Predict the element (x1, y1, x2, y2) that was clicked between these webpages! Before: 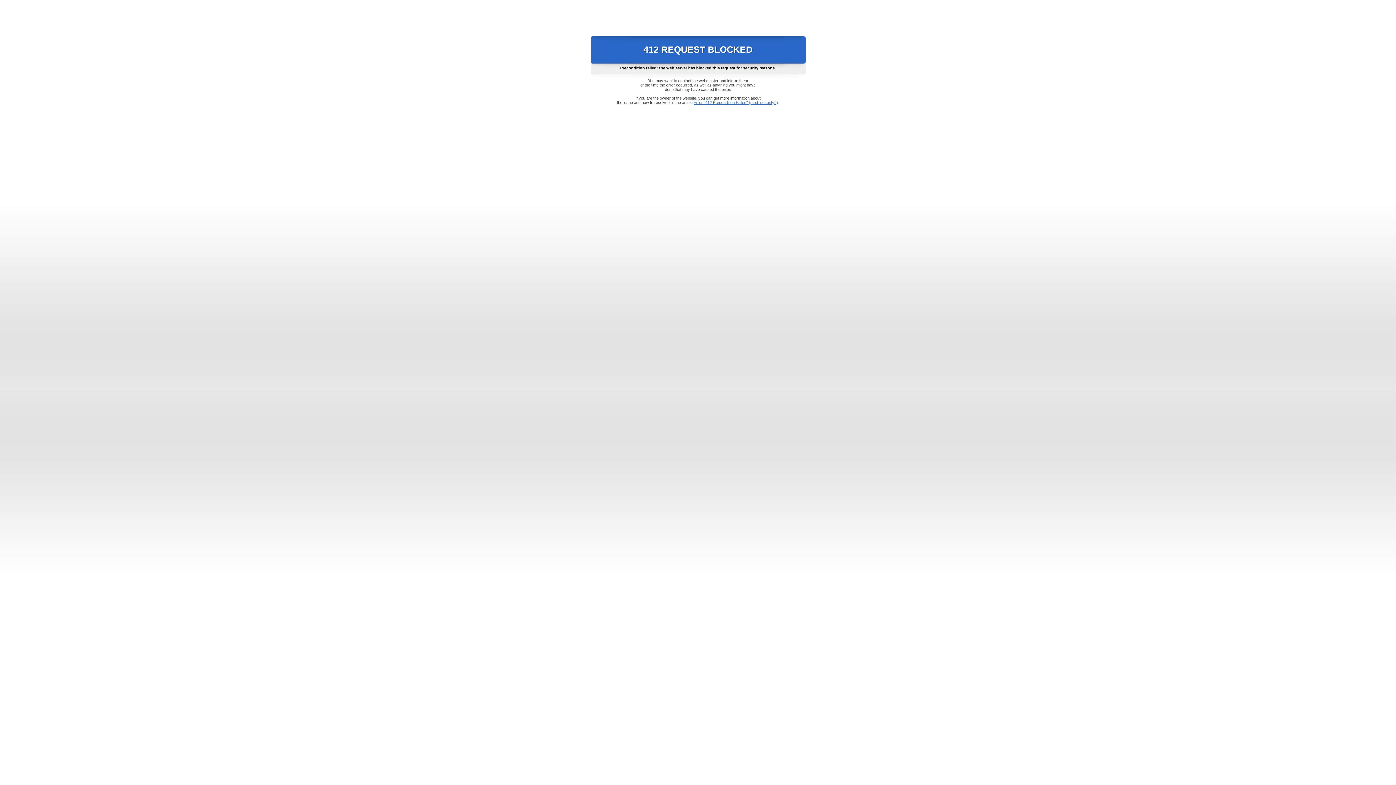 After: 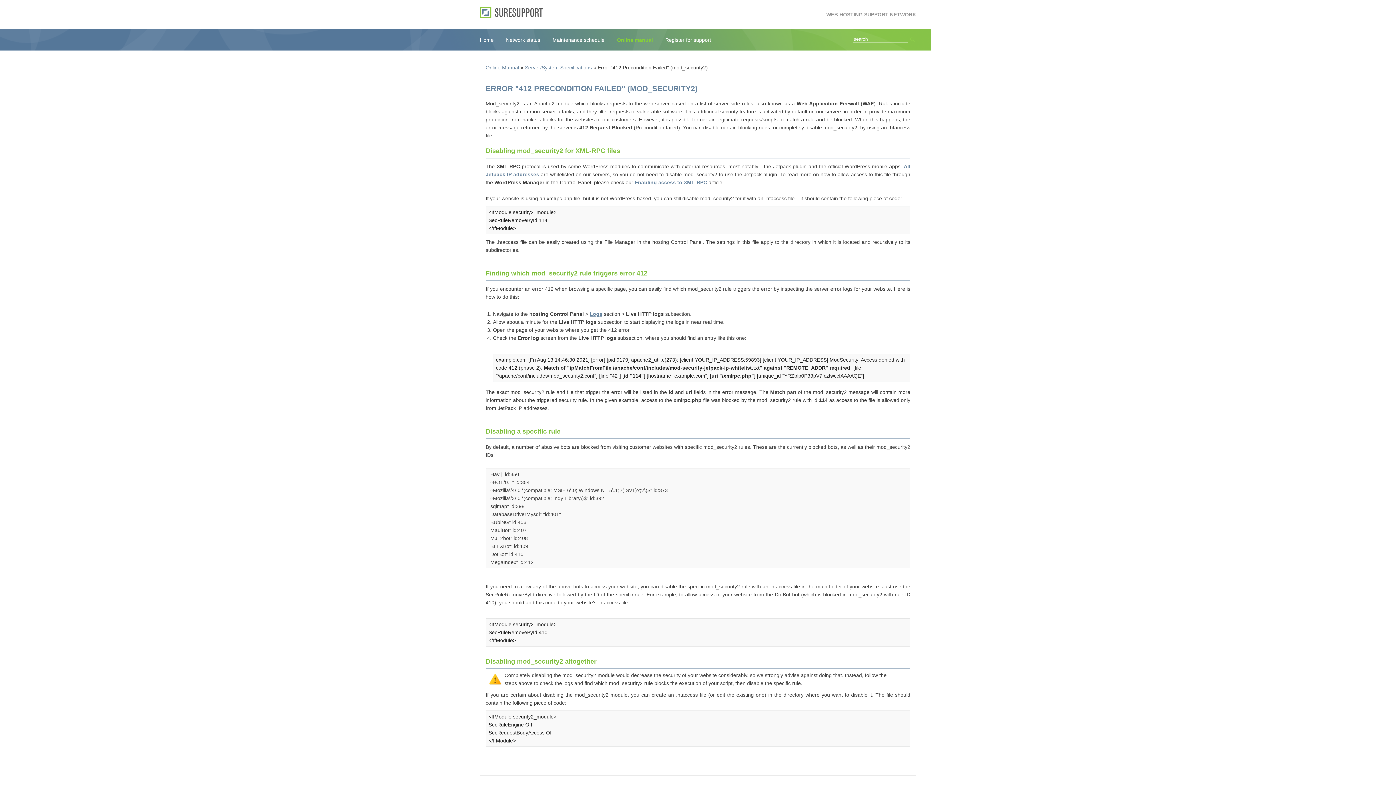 Action: label: Error "412 Precondition Failed" (mod_security2) bbox: (693, 100, 778, 104)